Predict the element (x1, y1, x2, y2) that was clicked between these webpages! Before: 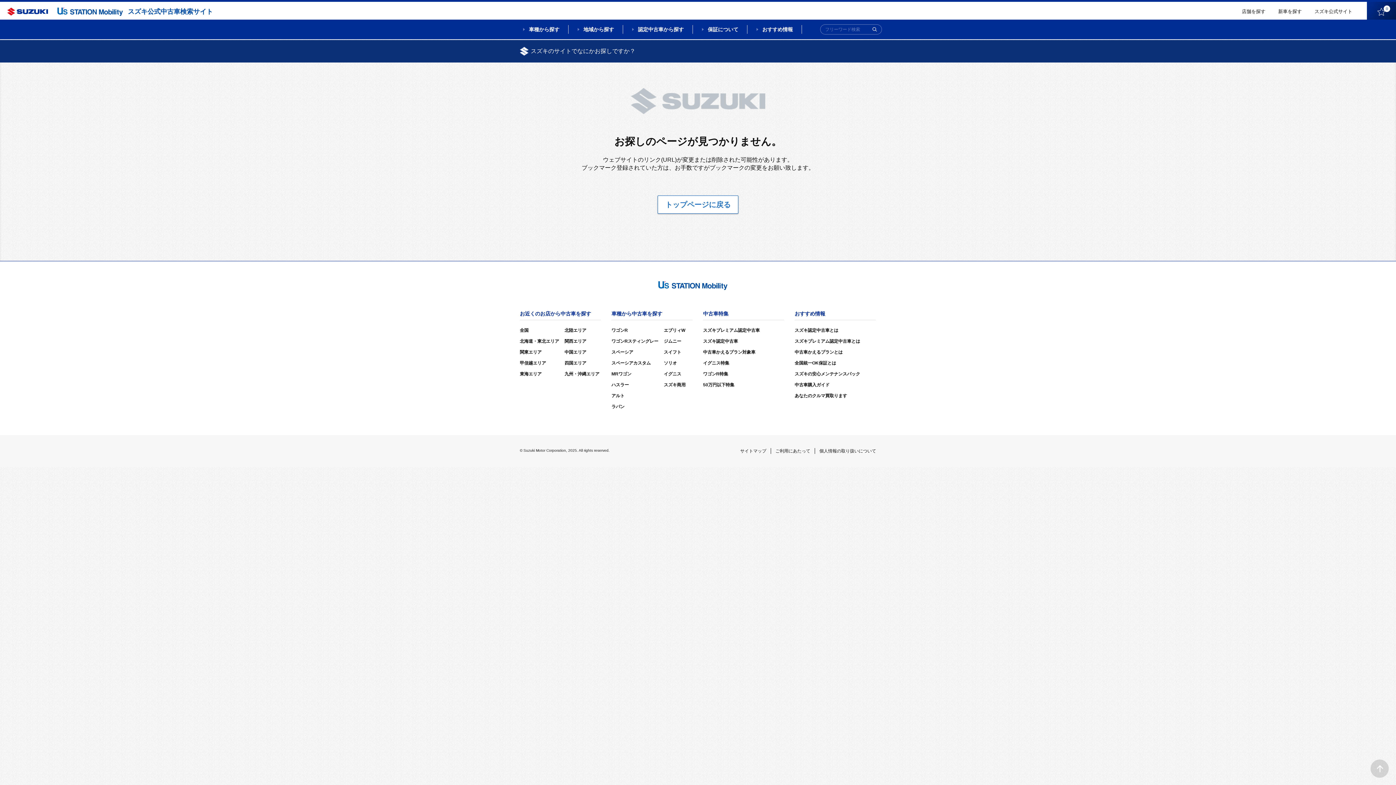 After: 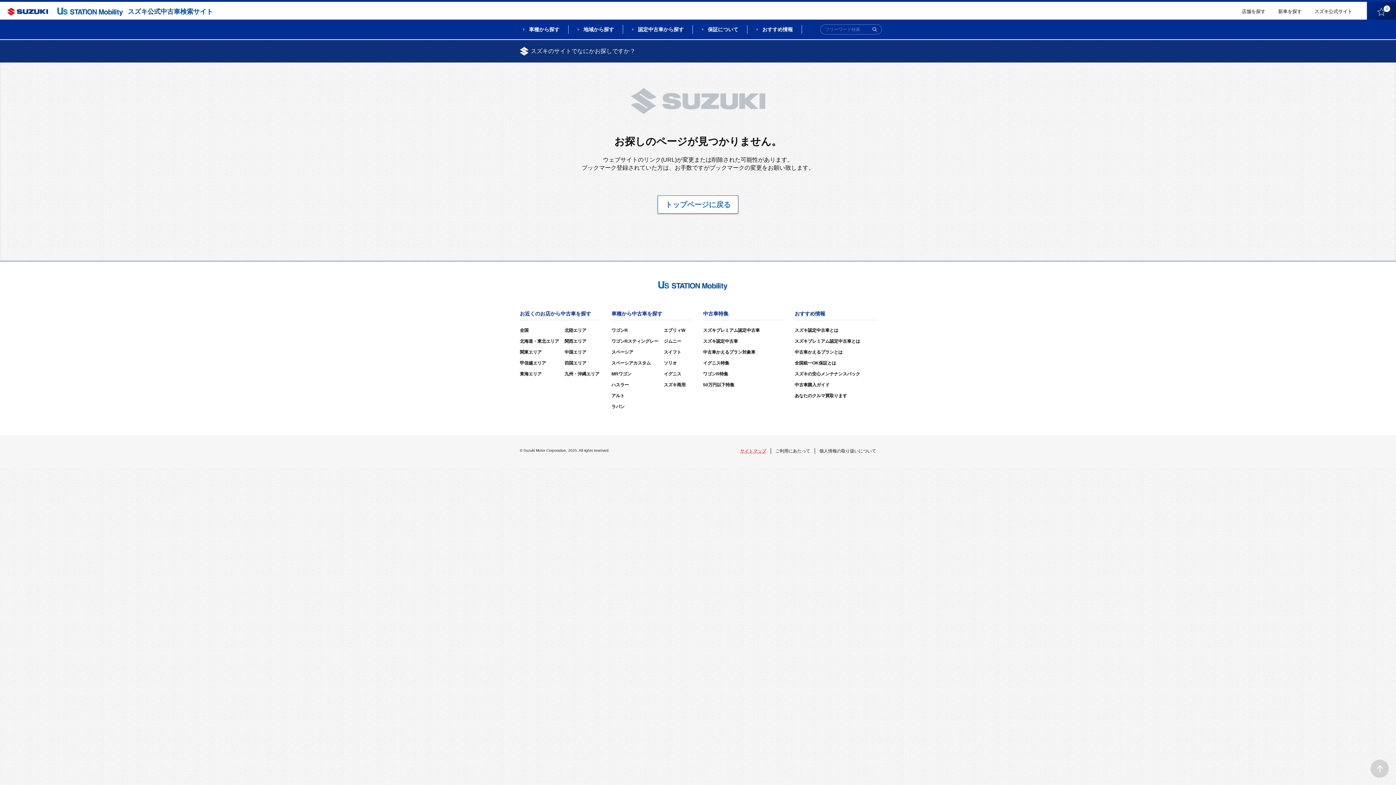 Action: bbox: (740, 448, 766, 453) label: サイトマップ